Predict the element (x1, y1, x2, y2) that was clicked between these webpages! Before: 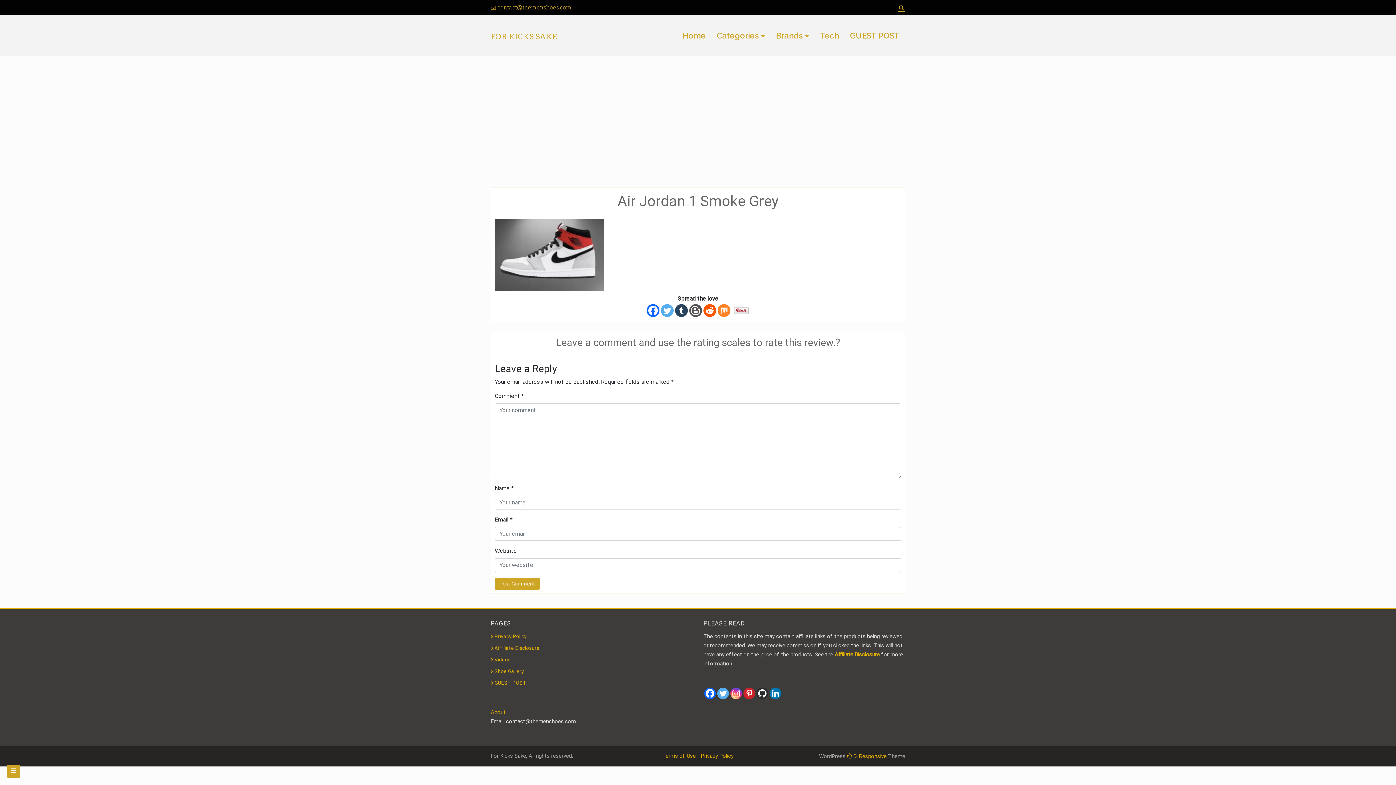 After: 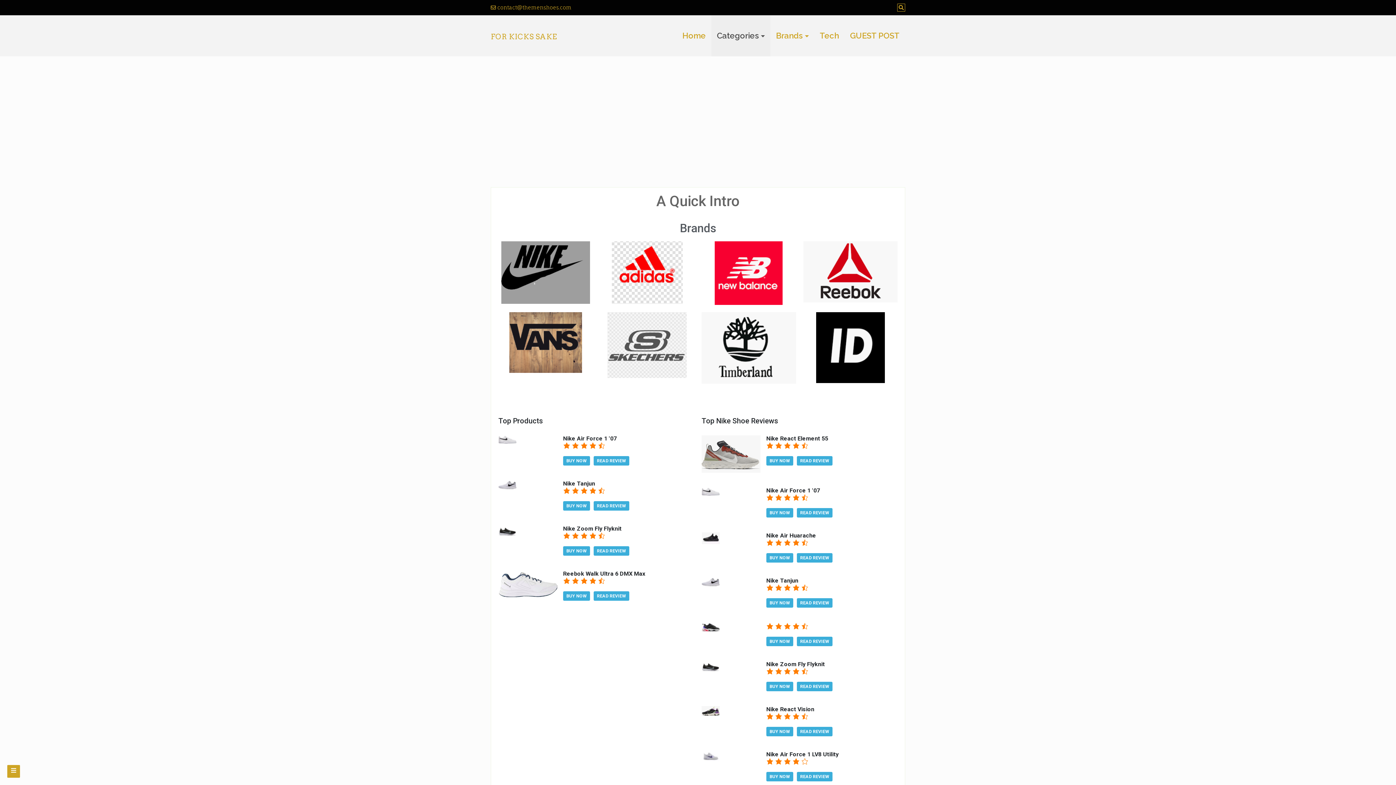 Action: bbox: (711, 15, 770, 56) label: Categories